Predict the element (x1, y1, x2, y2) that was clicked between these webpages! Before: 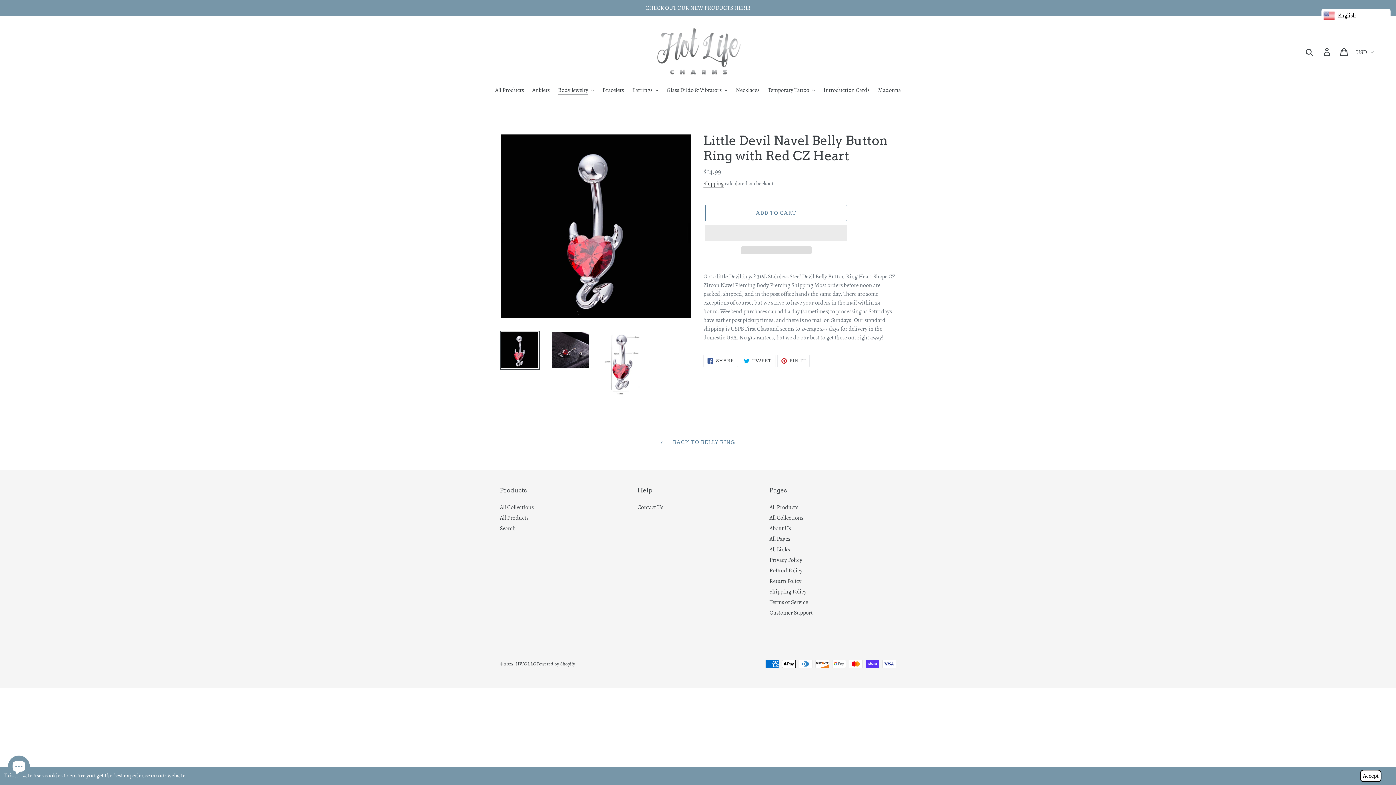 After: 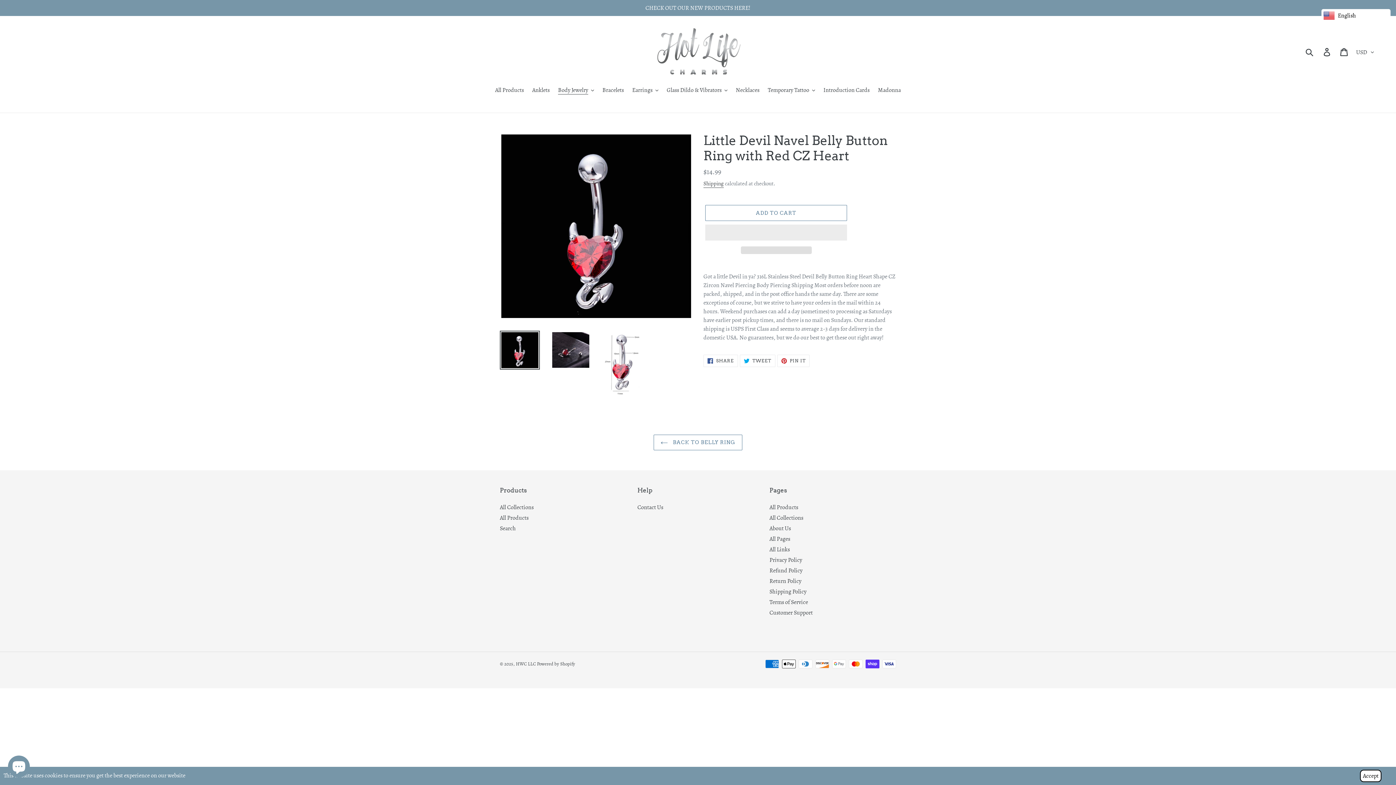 Action: label:   bbox: (740, 246, 811, 254)